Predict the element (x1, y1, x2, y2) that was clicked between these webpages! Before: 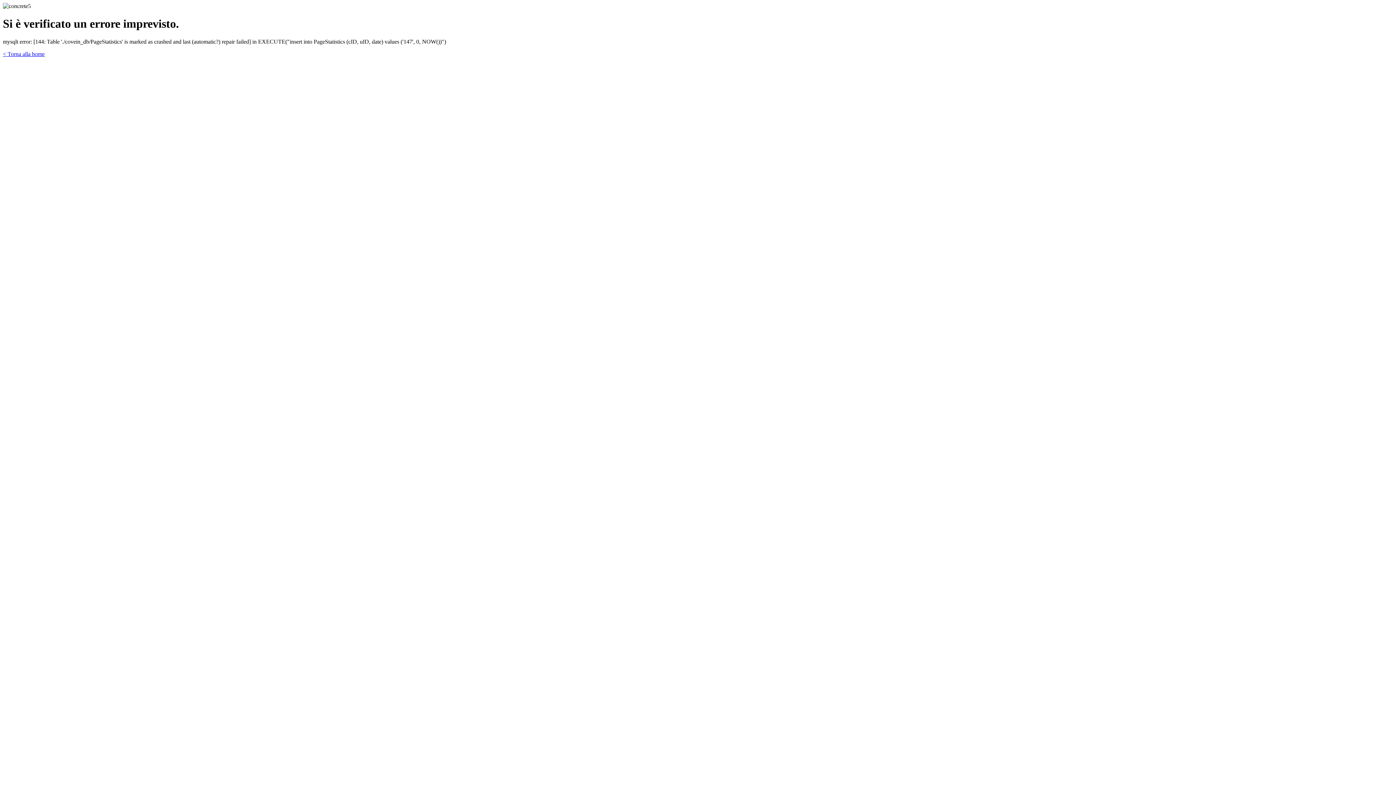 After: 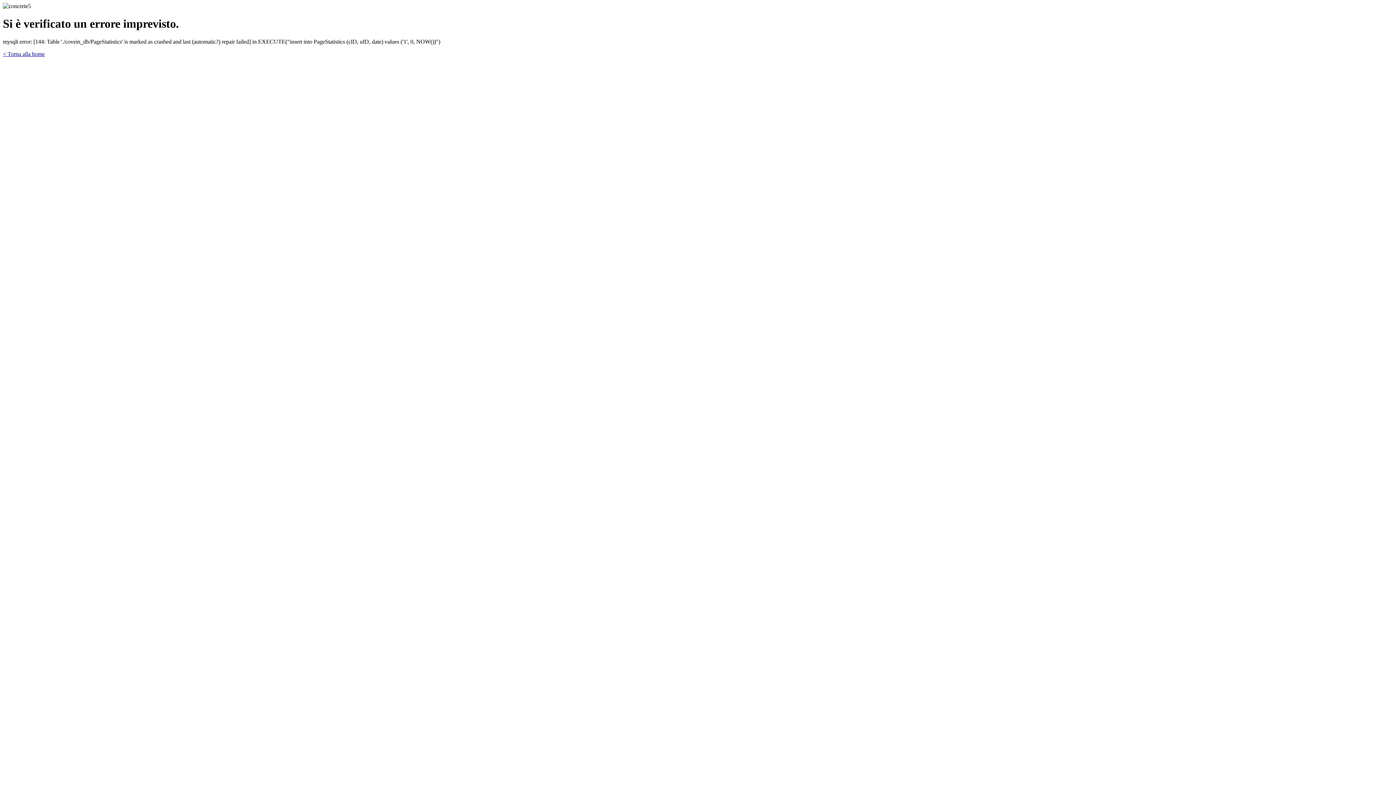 Action: bbox: (2, 50, 44, 57) label: < Torna alla home